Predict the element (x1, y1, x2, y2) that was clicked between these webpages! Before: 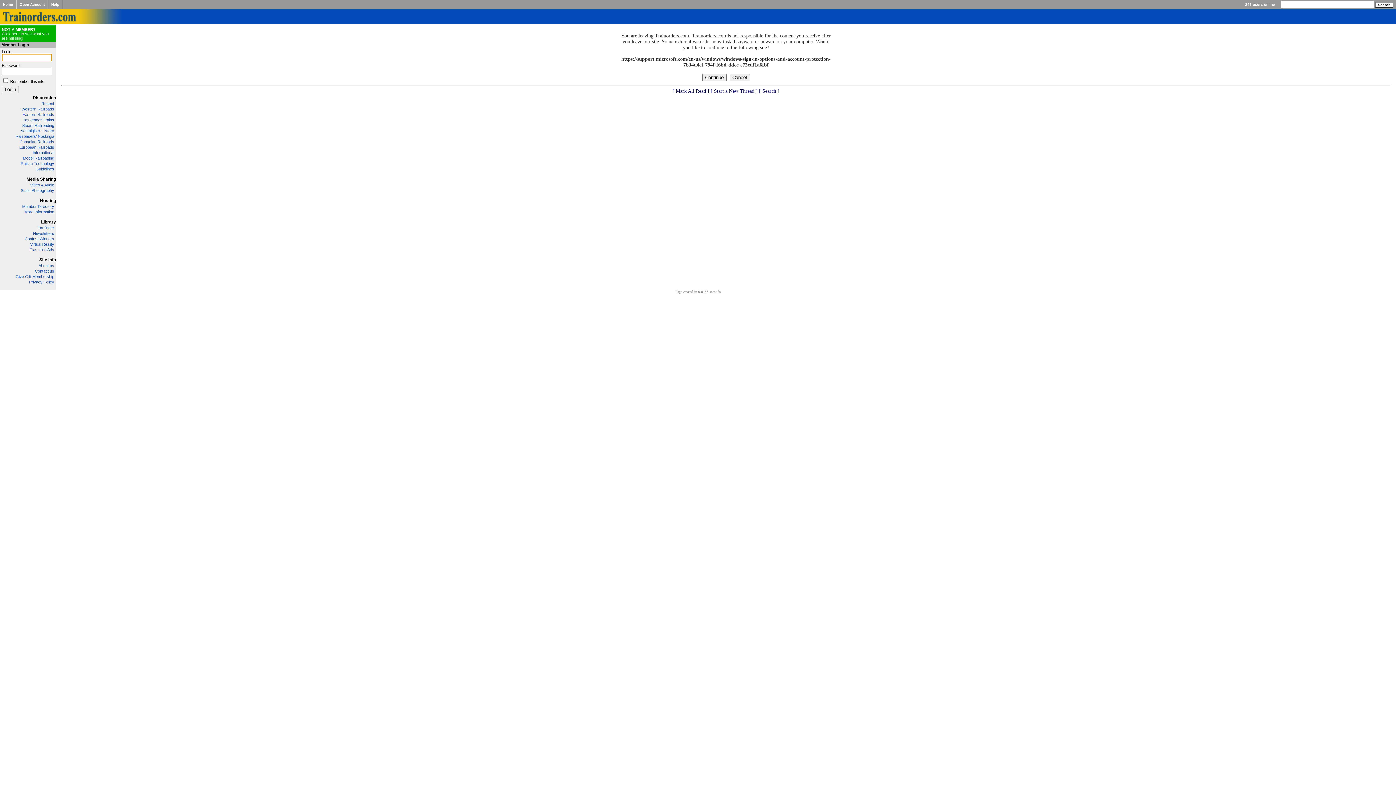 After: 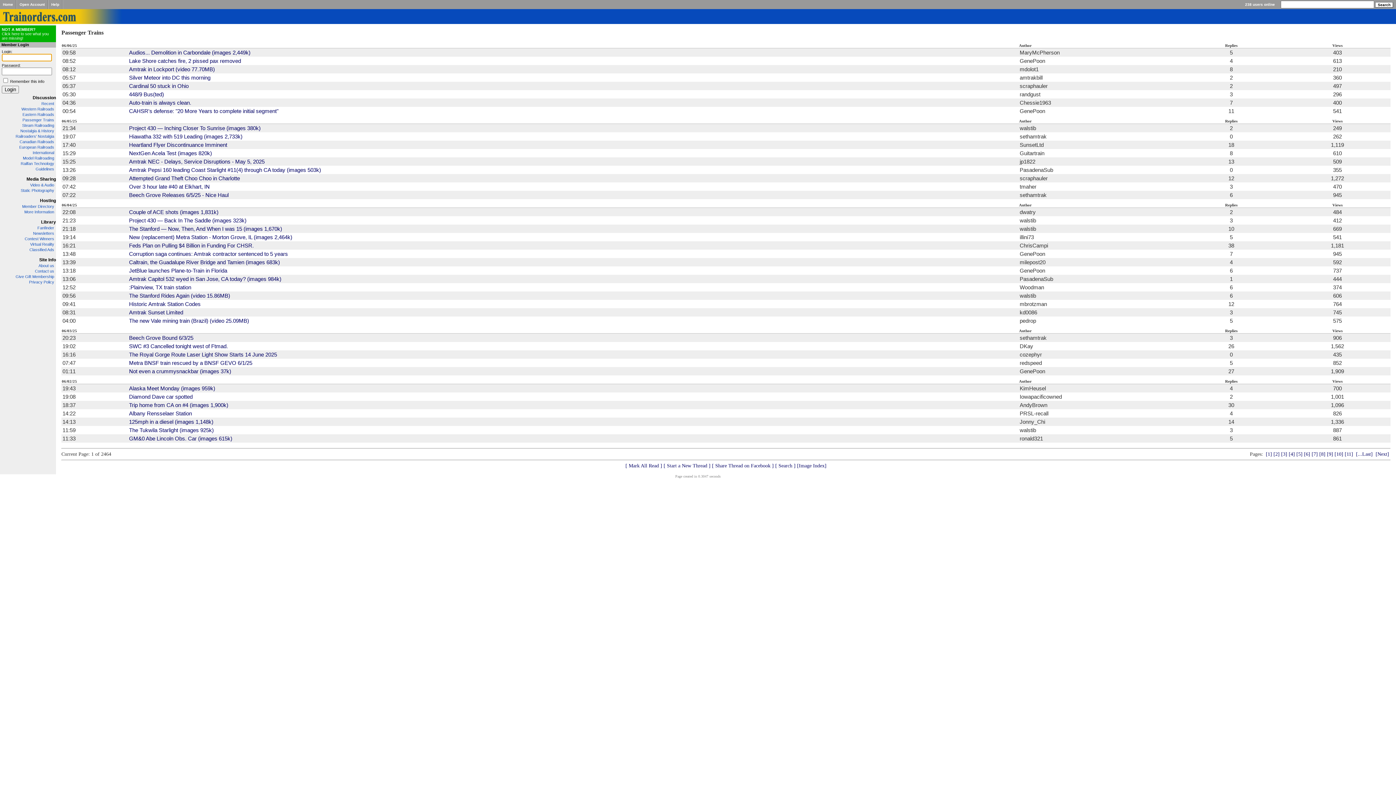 Action: label: Passenger Trains bbox: (22, 117, 54, 122)